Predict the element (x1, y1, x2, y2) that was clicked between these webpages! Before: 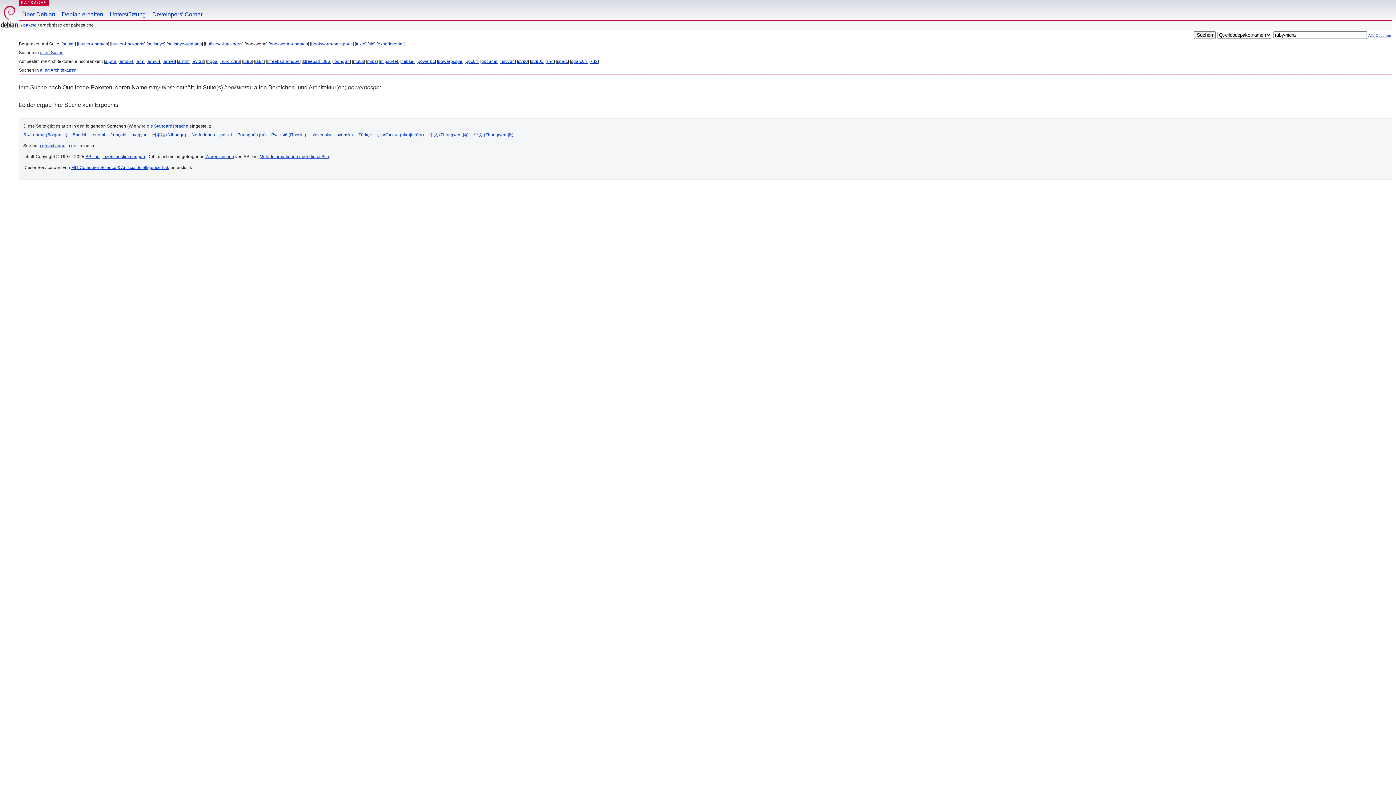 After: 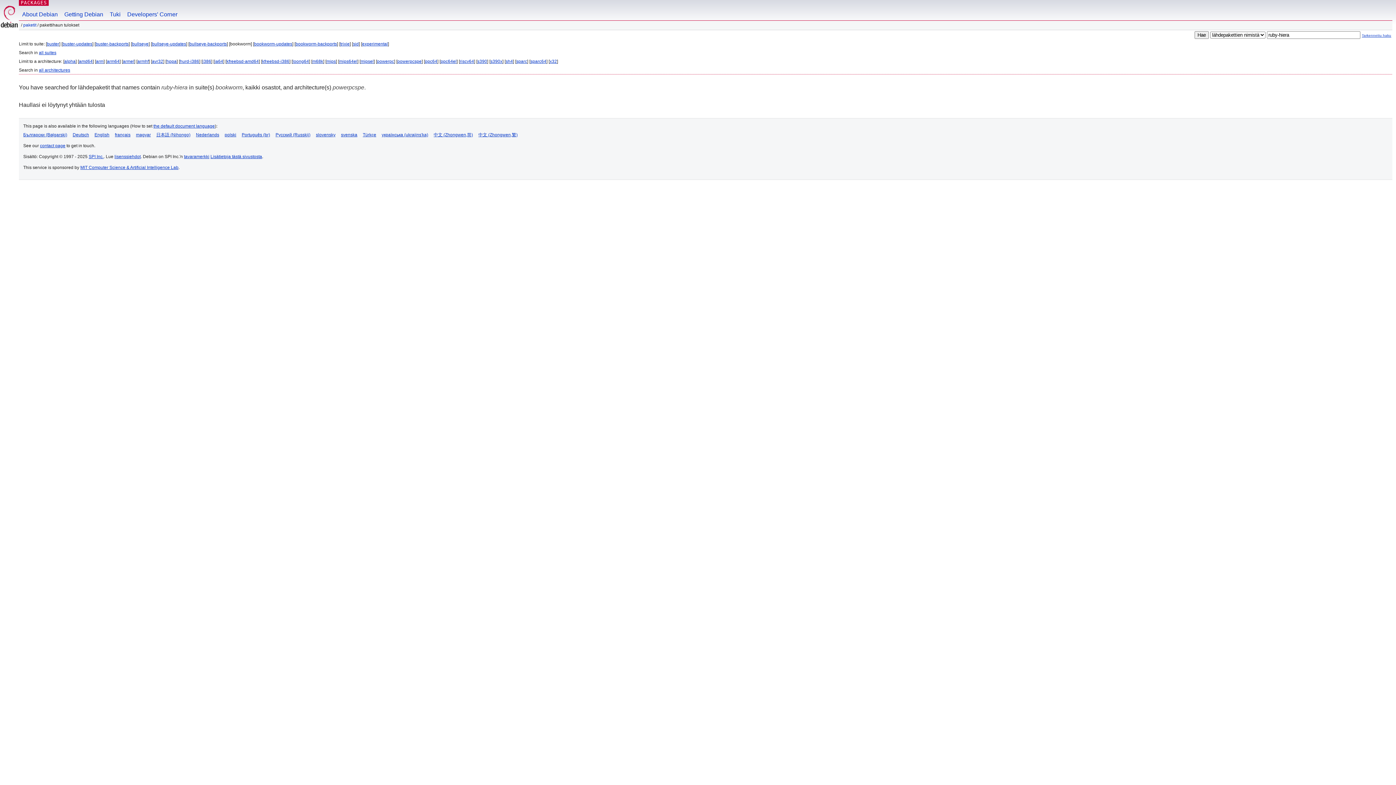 Action: label: suomi bbox: (93, 132, 105, 137)